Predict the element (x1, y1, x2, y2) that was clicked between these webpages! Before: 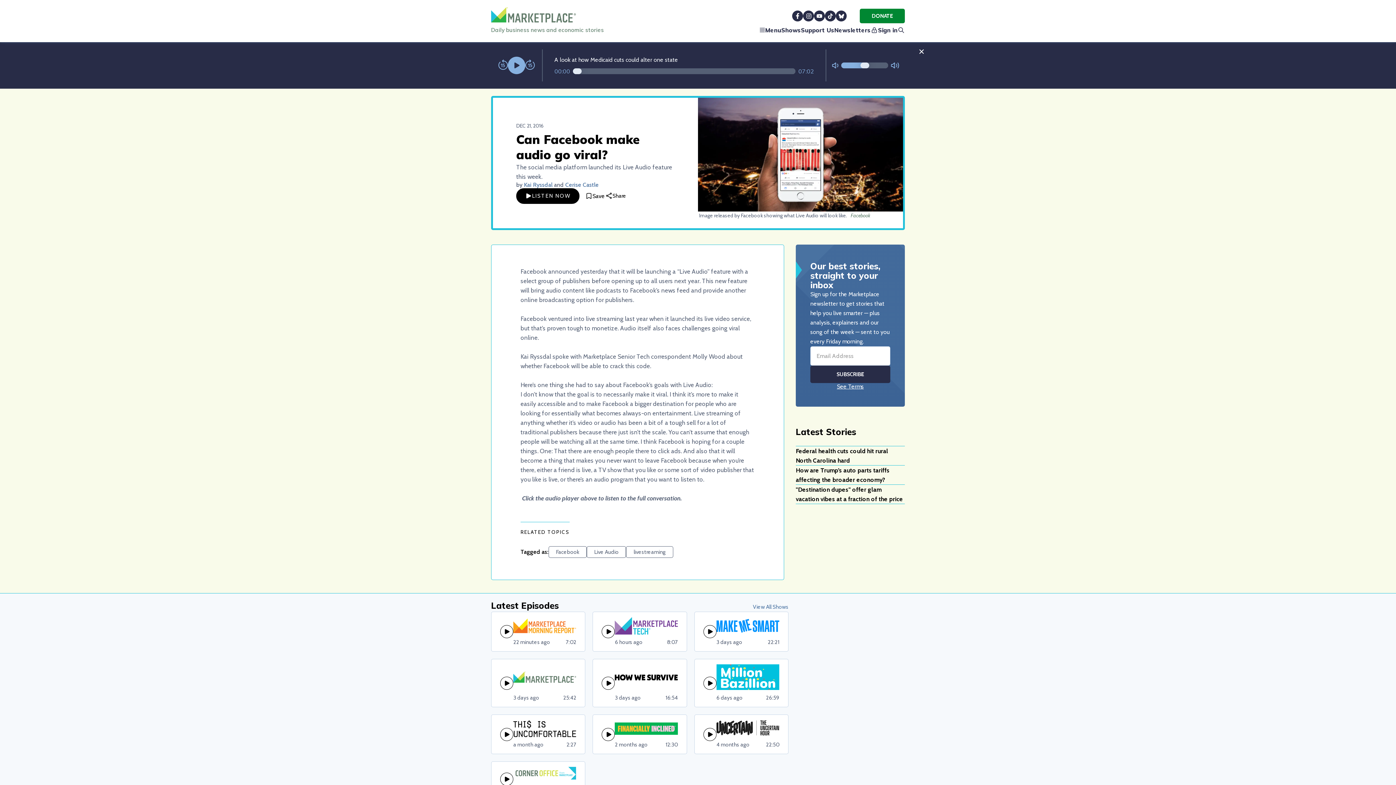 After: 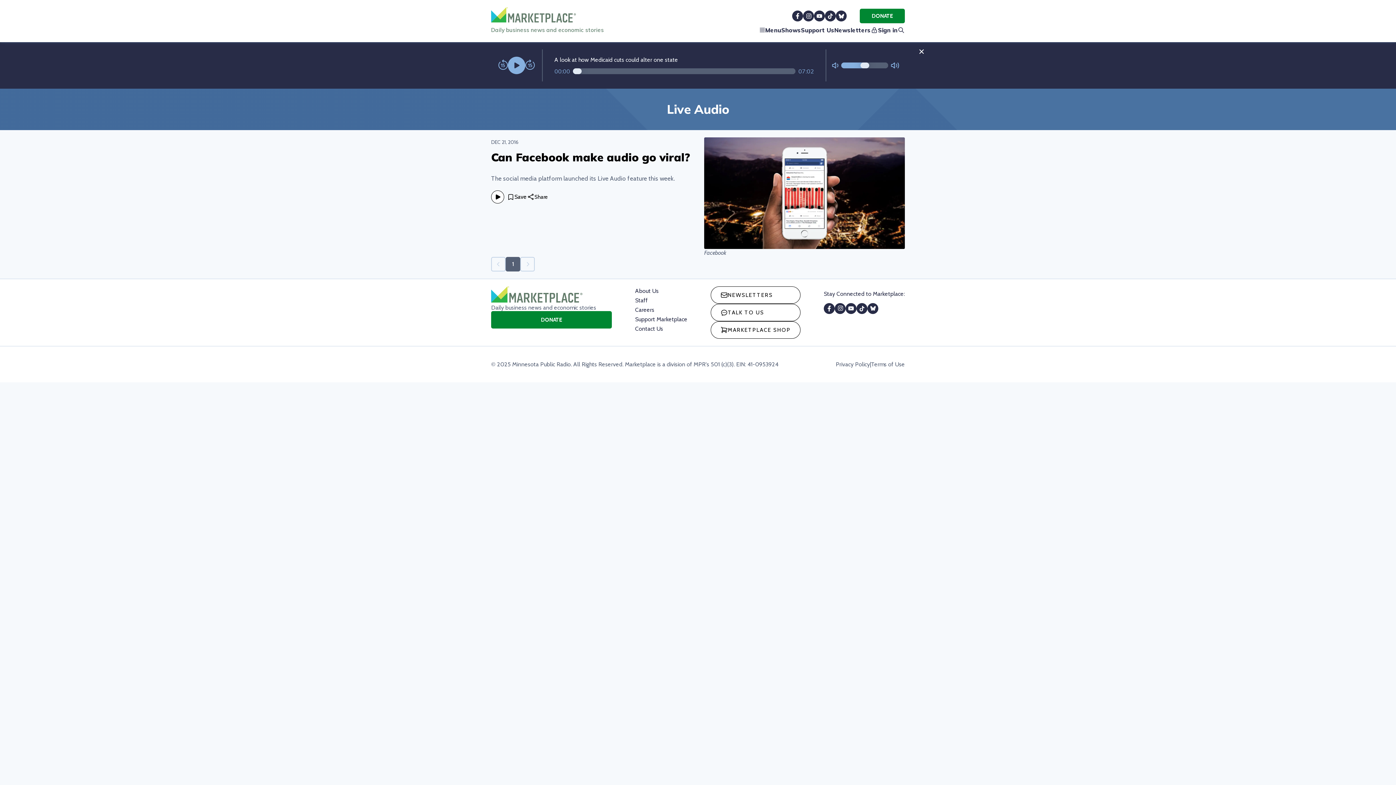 Action: bbox: (586, 558, 626, 569) label: Live Audio